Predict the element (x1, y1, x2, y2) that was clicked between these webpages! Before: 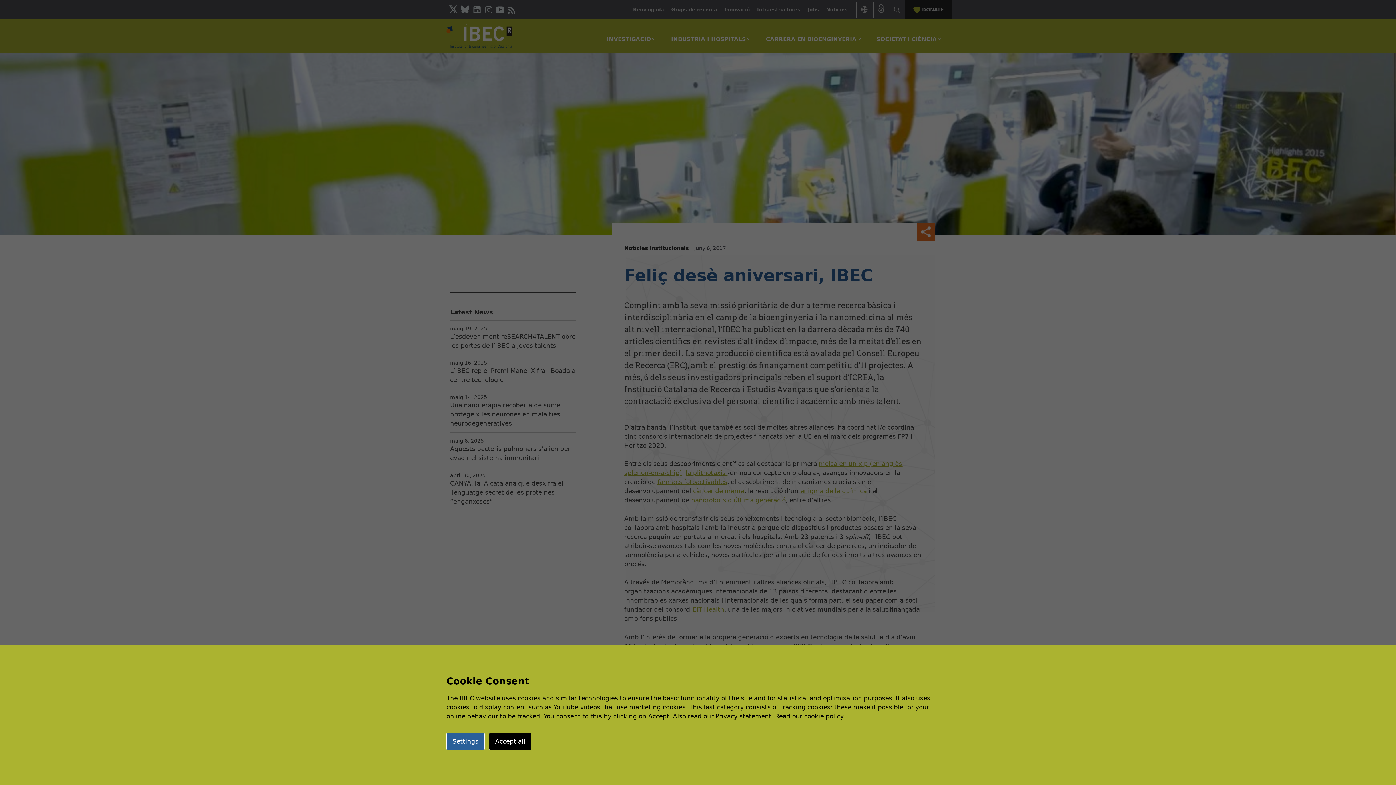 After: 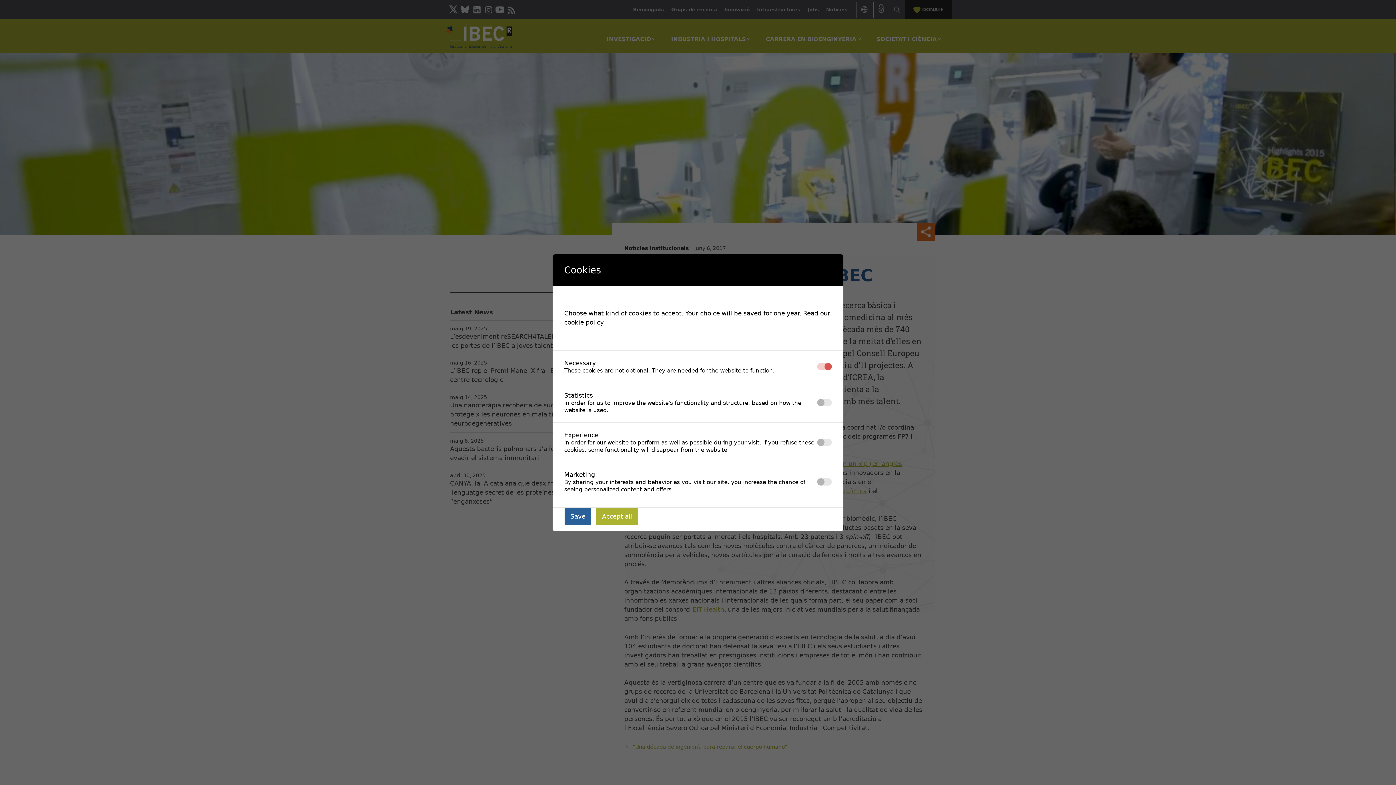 Action: label: Settings bbox: (446, 733, 484, 750)